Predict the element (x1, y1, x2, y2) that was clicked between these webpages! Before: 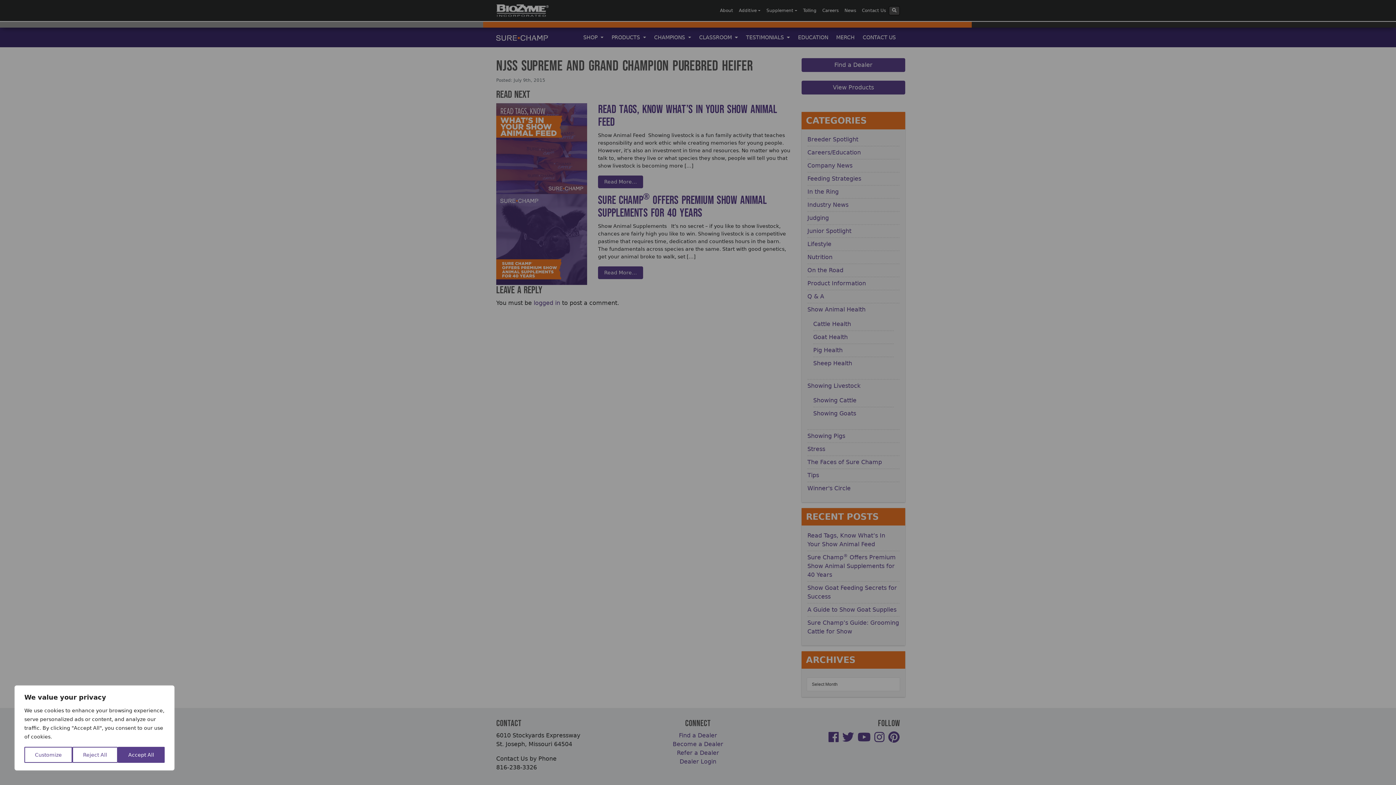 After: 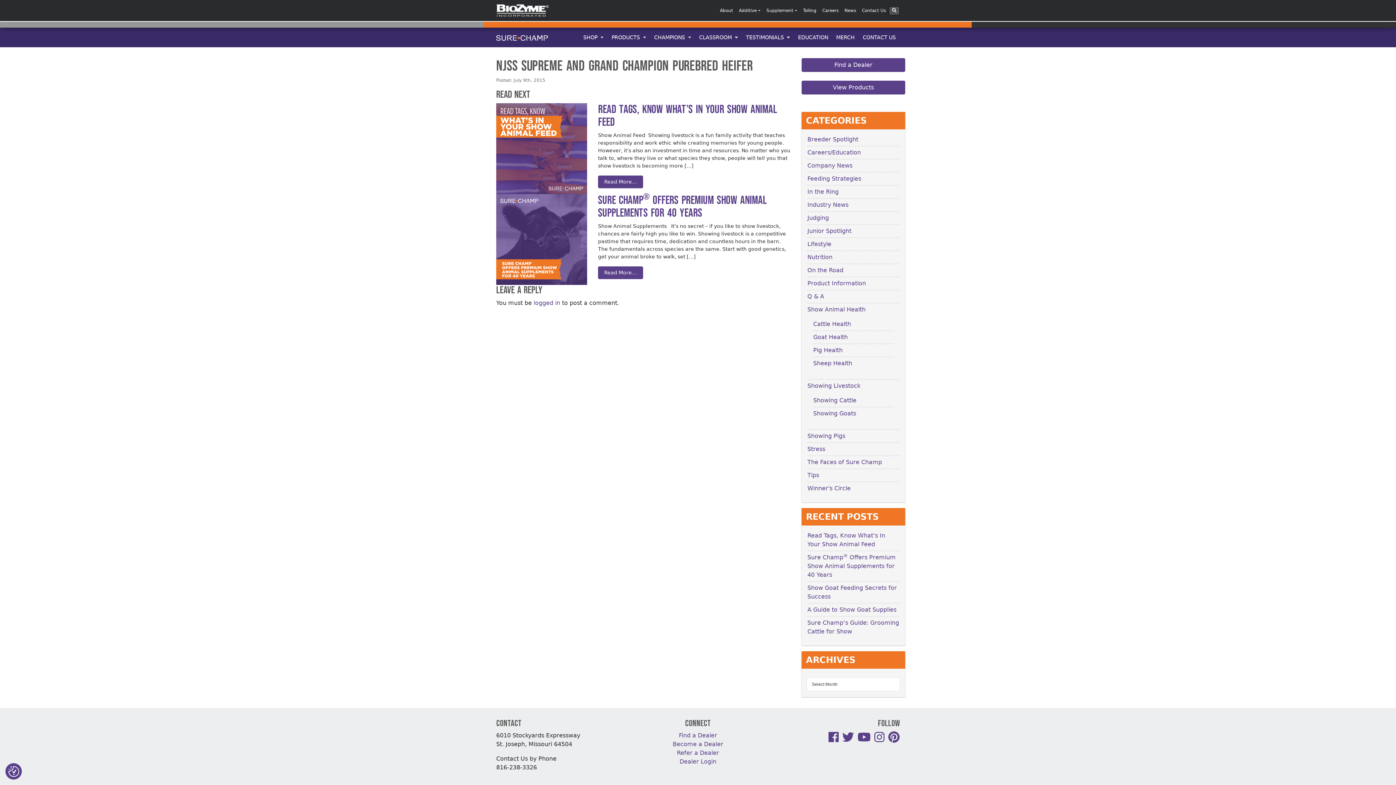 Action: bbox: (117, 747, 164, 763) label: Accept All